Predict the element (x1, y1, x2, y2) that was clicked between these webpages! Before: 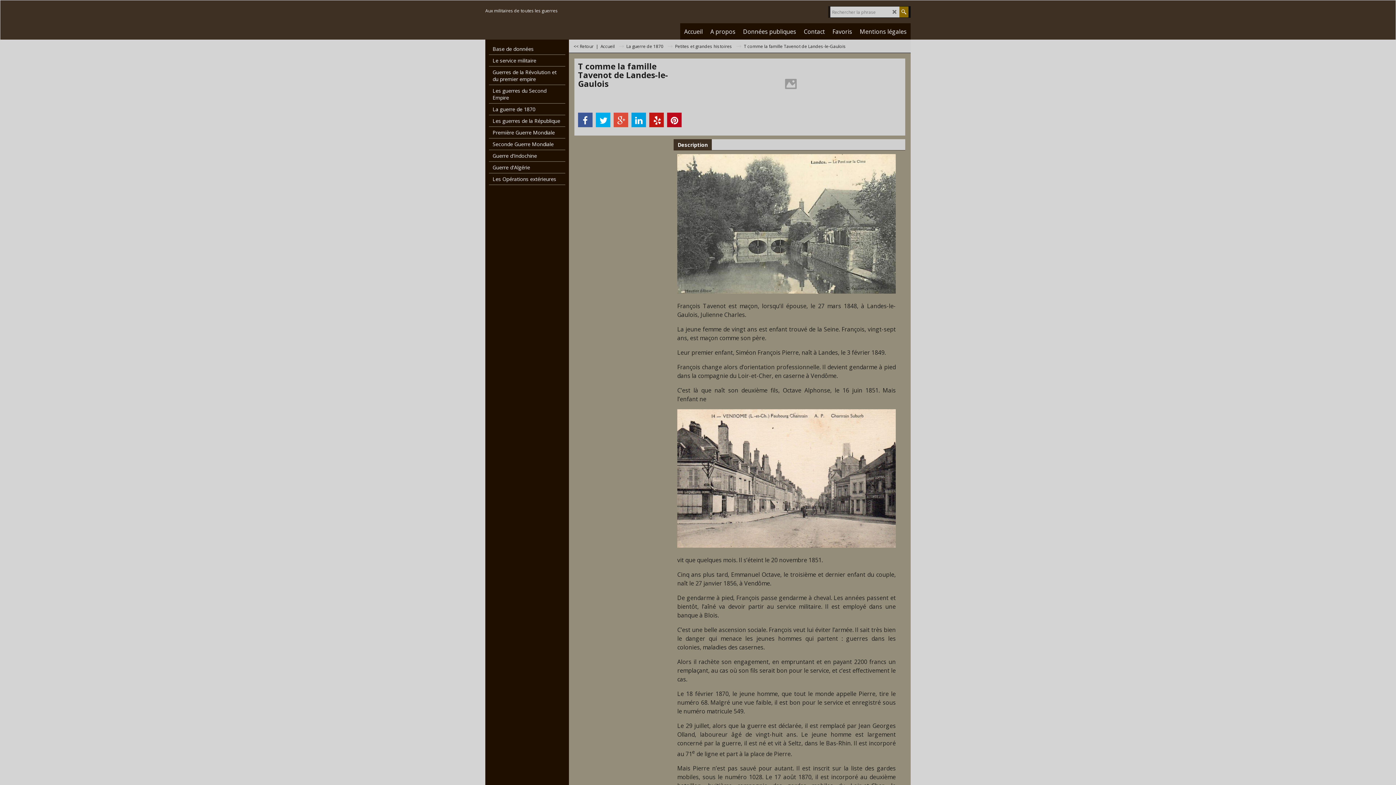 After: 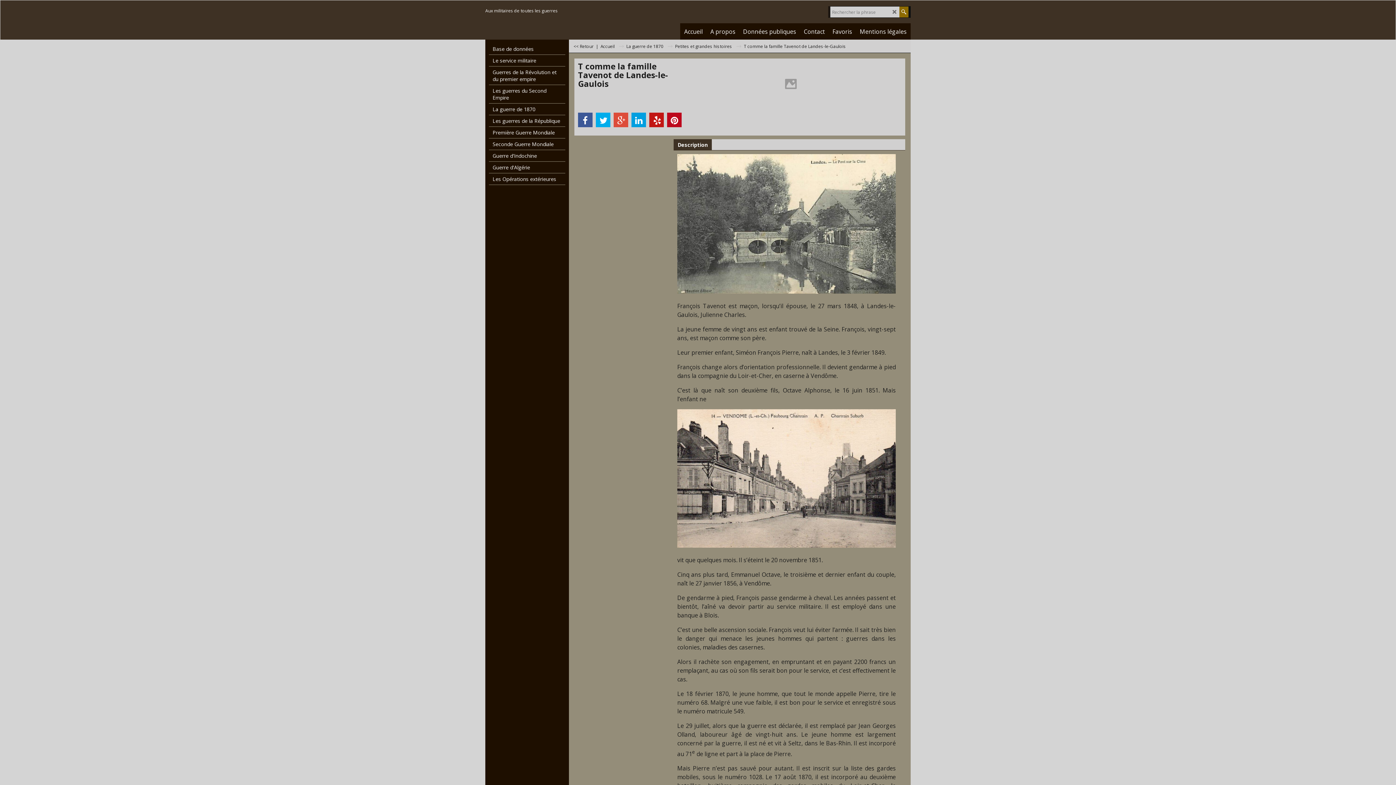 Action: bbox: (613, 112, 628, 127)